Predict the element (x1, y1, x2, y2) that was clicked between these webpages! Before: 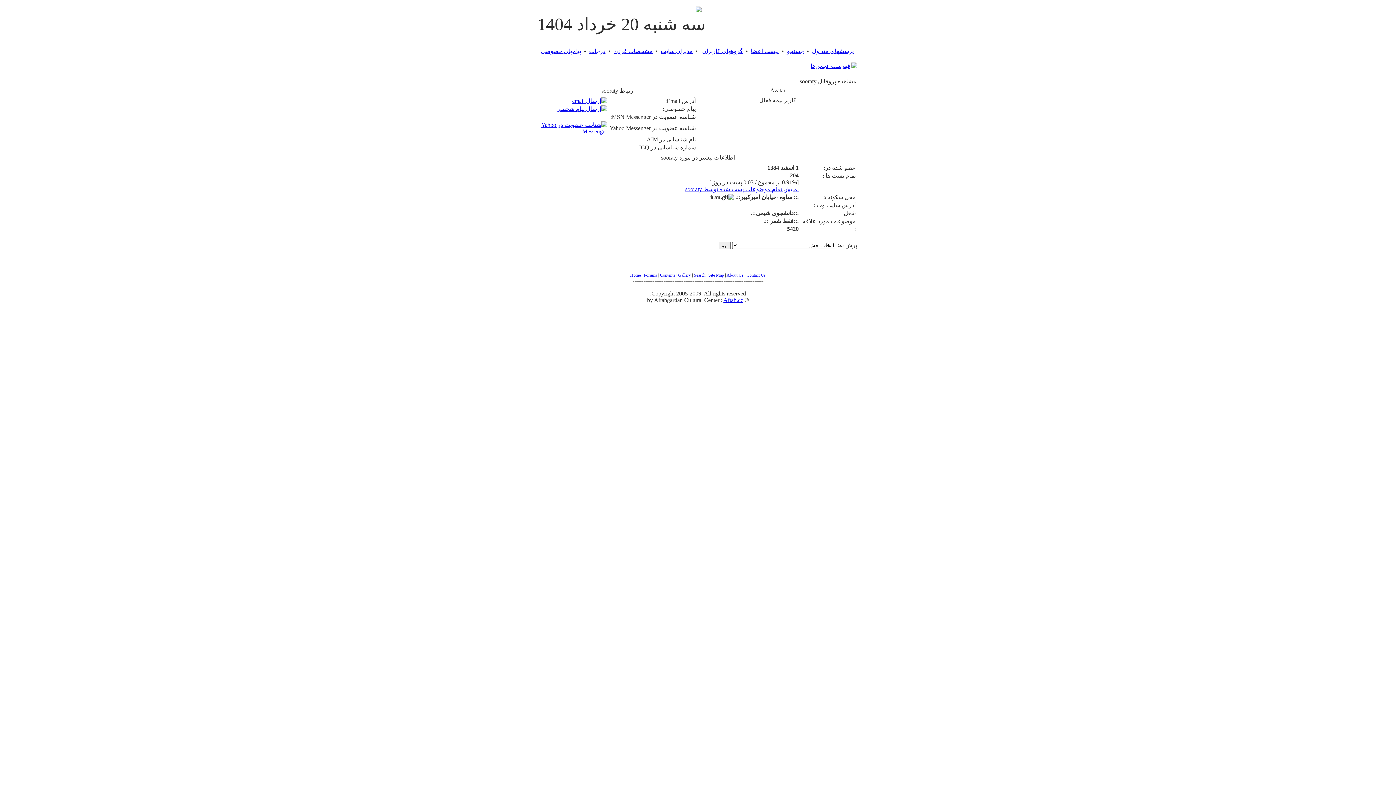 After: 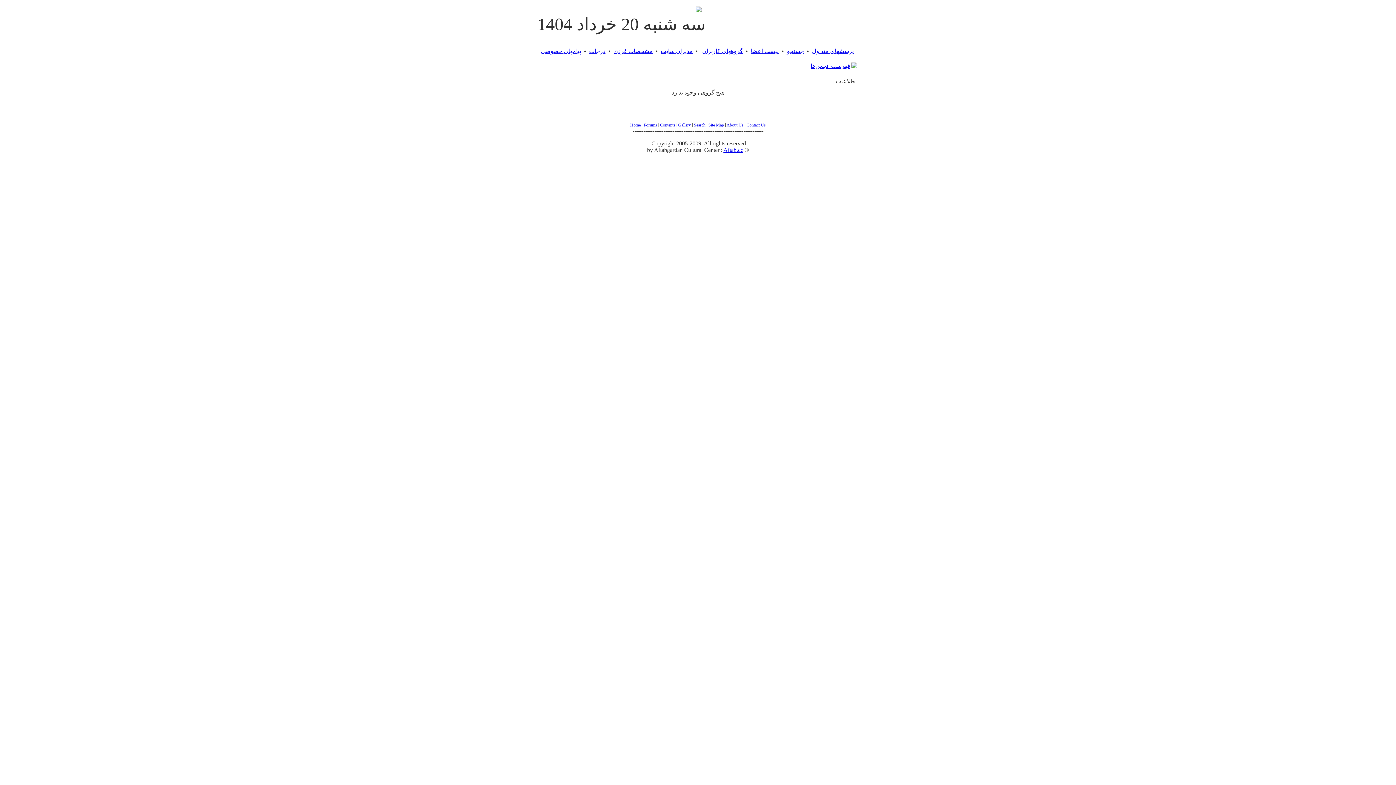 Action: bbox: (702, 48, 743, 54) label: گروههای کاربران